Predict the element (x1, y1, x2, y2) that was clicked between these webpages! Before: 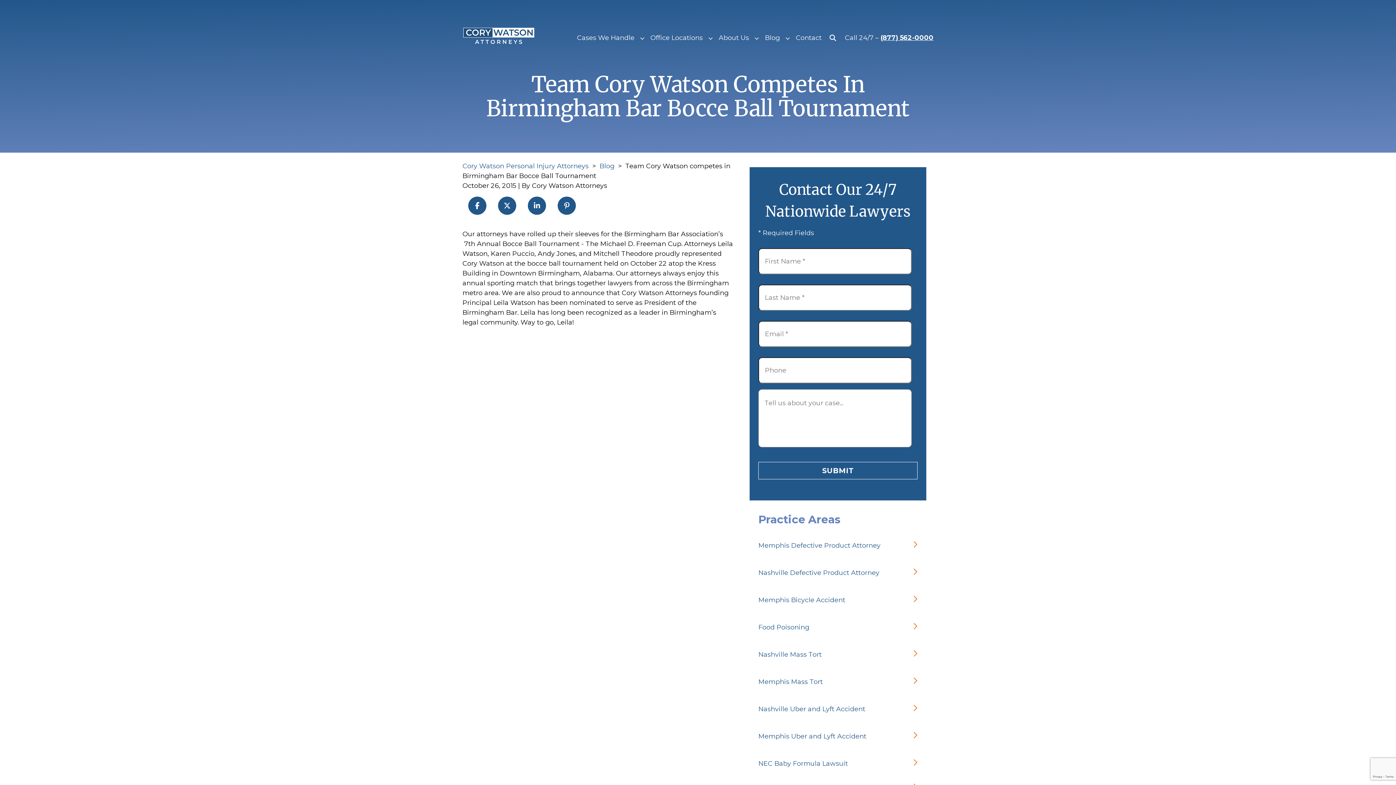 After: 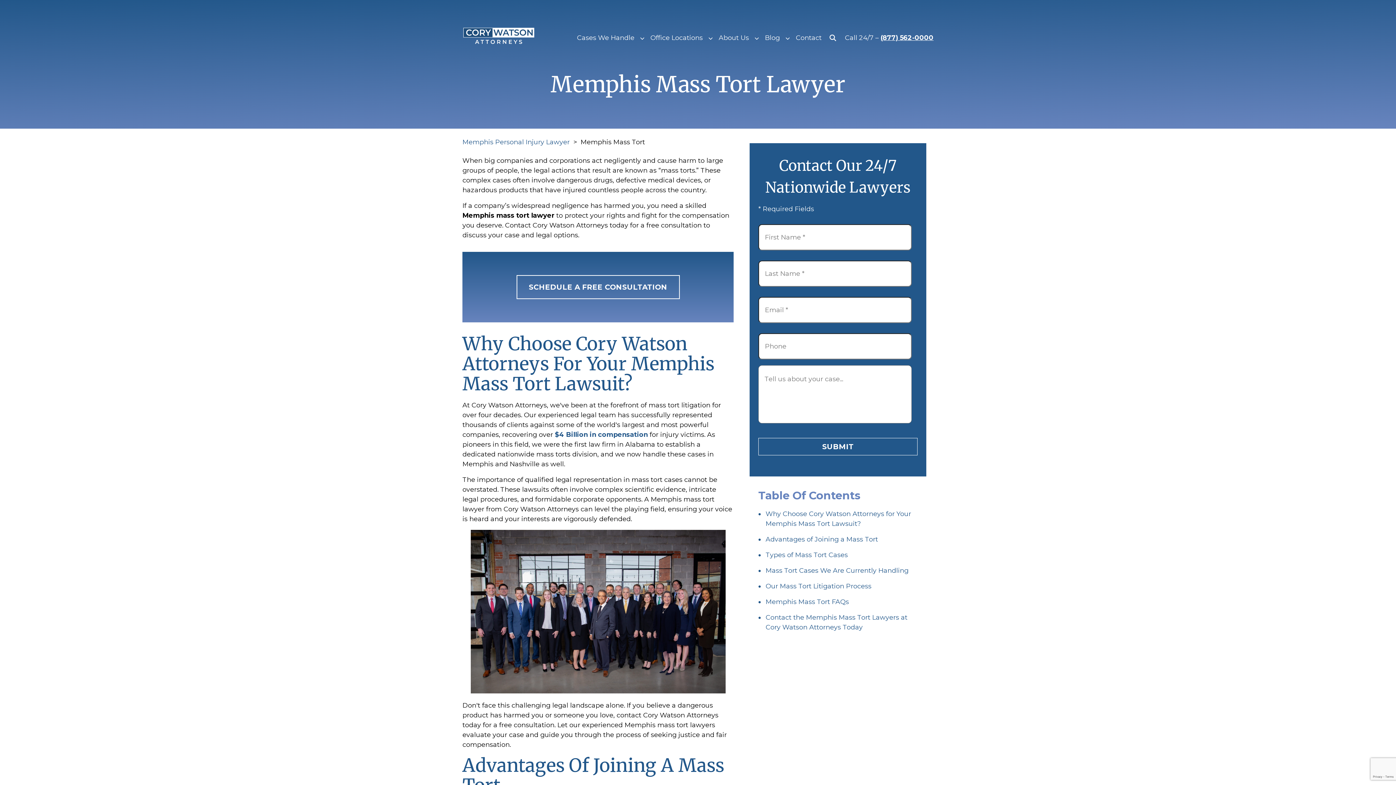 Action: bbox: (758, 678, 822, 686) label: Memphis Mass Tort